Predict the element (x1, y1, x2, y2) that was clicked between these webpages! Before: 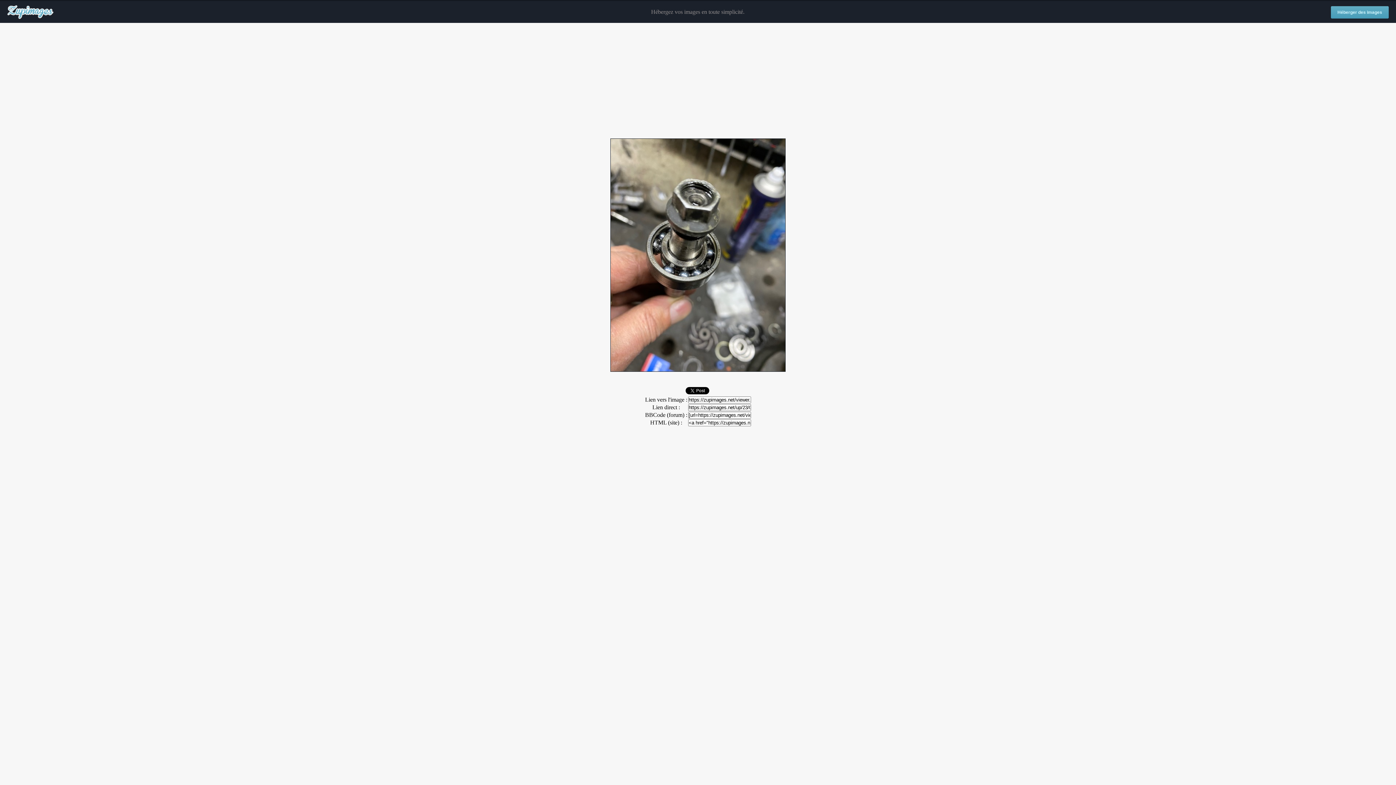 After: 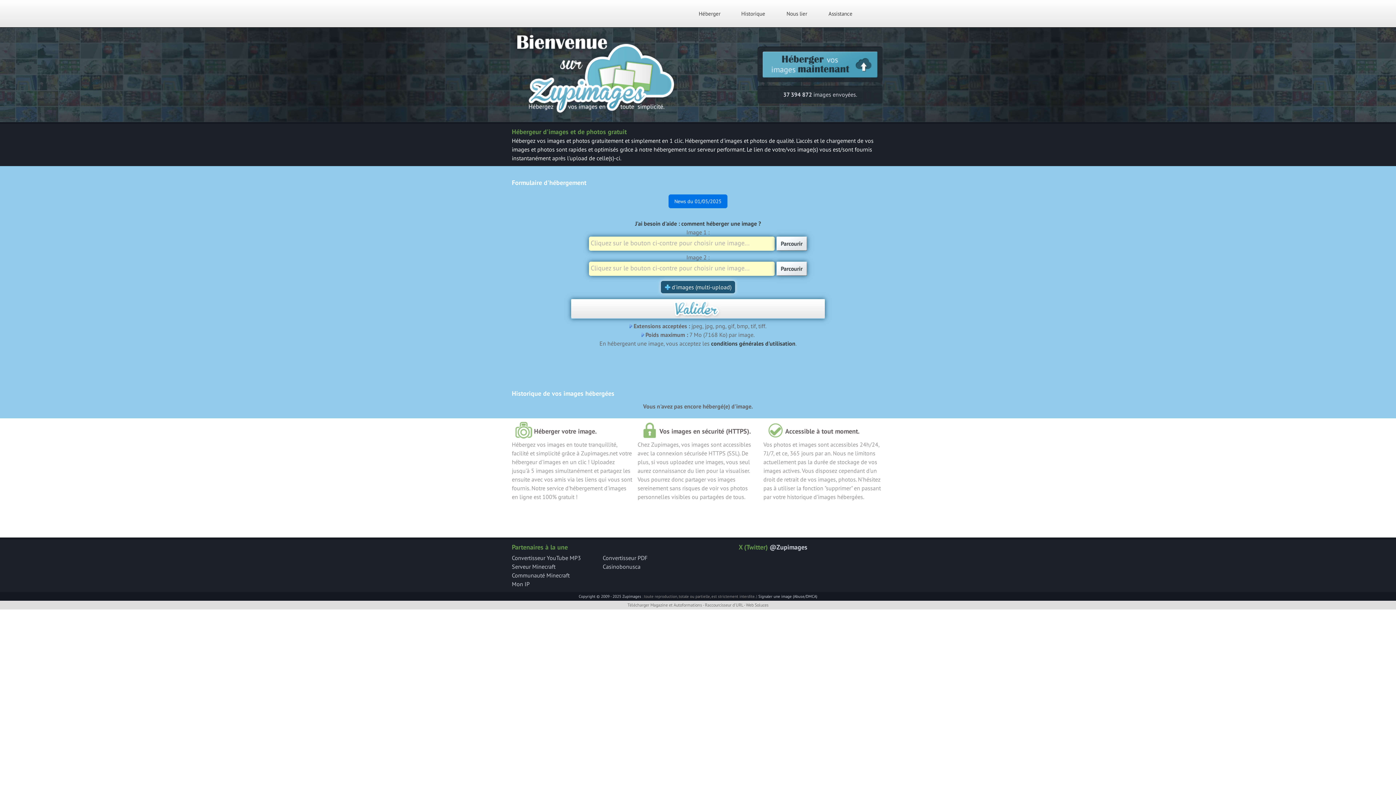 Action: label: Héberger des images bbox: (1331, 6, 1389, 18)